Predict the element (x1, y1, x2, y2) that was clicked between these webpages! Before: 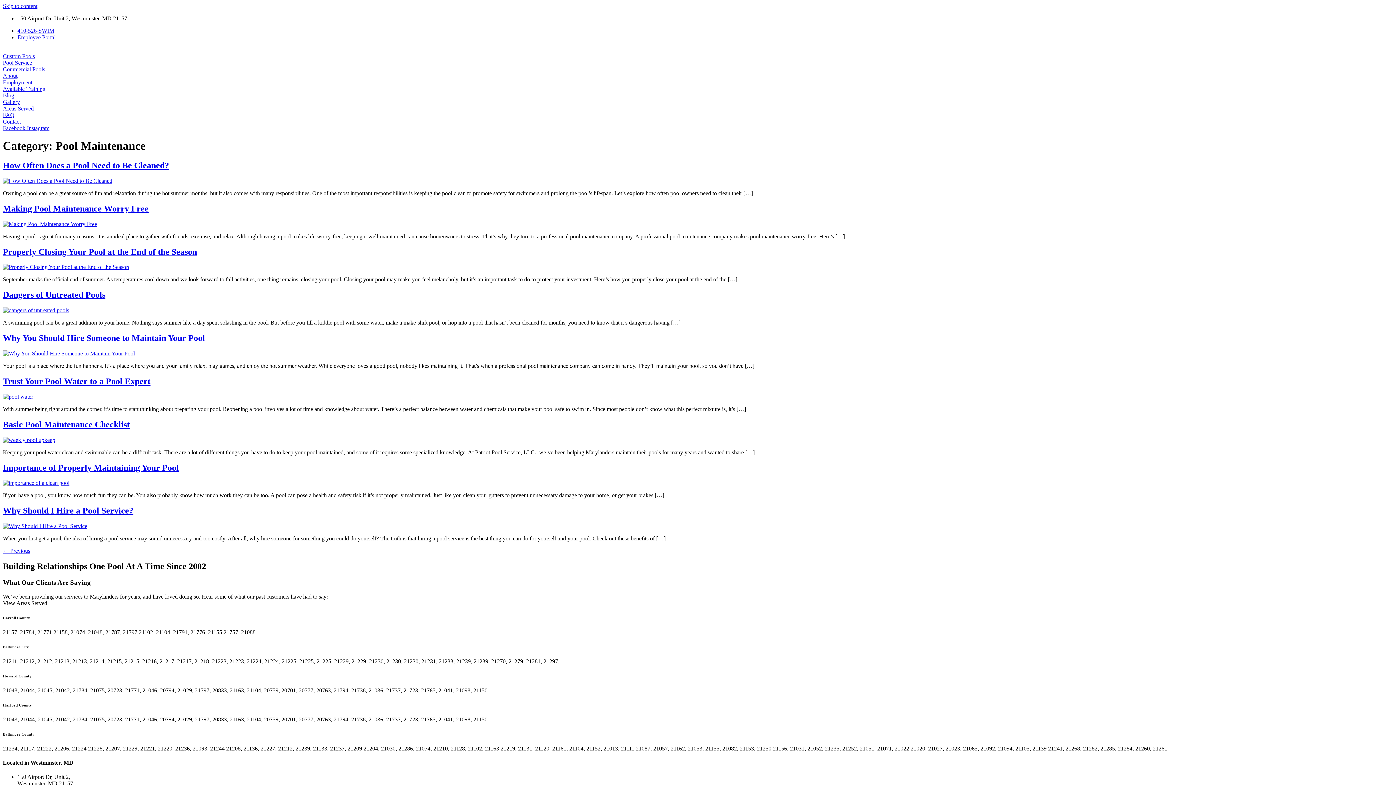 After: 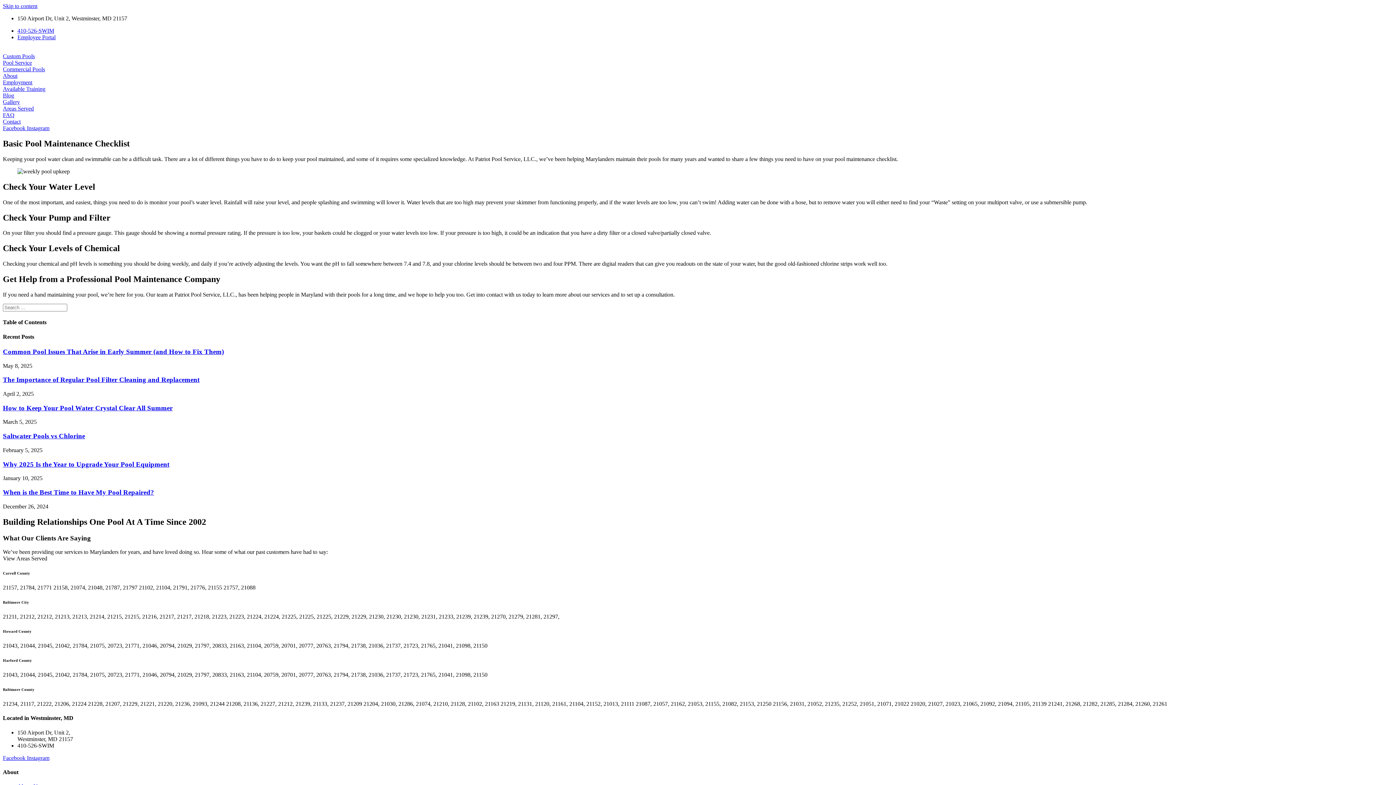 Action: label: Basic Pool Maintenance Checklist bbox: (2, 419, 129, 429)